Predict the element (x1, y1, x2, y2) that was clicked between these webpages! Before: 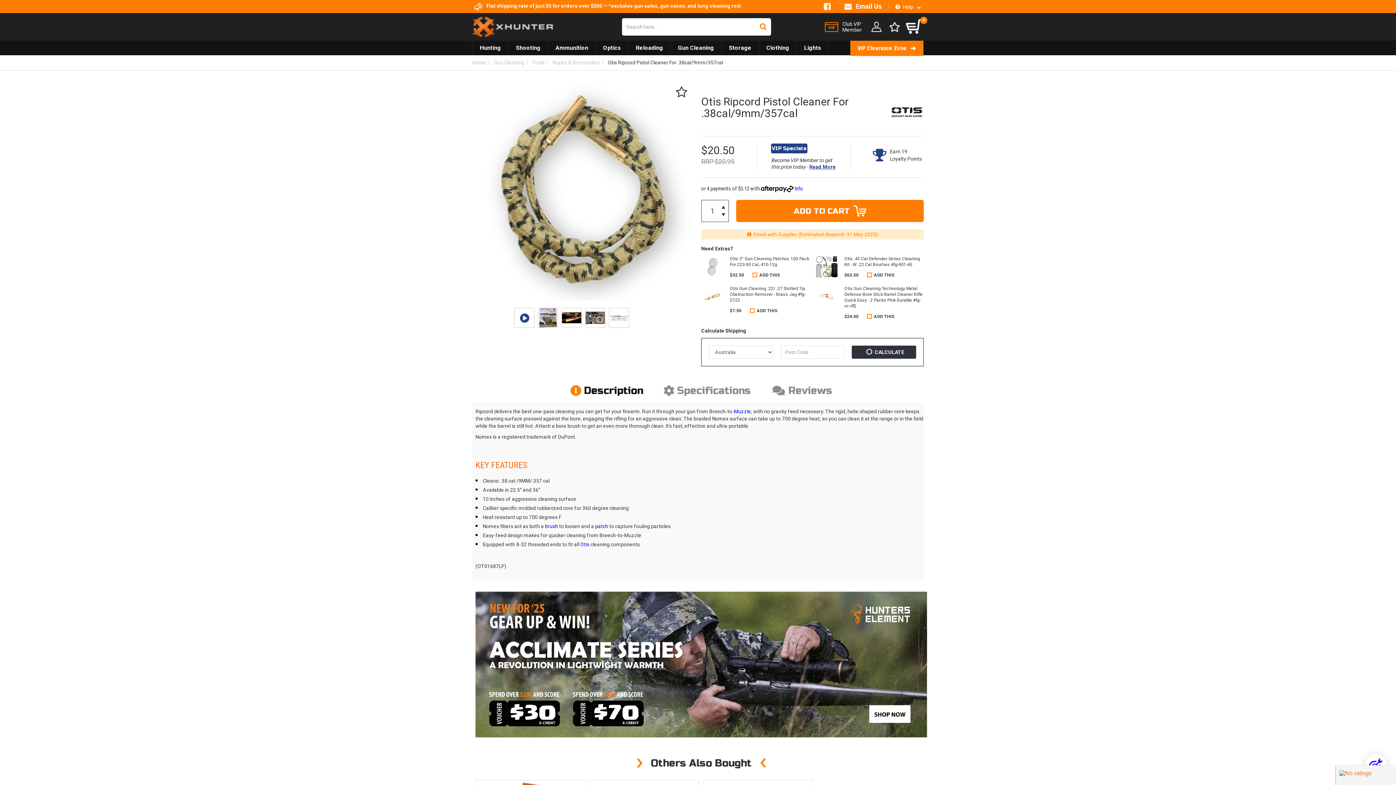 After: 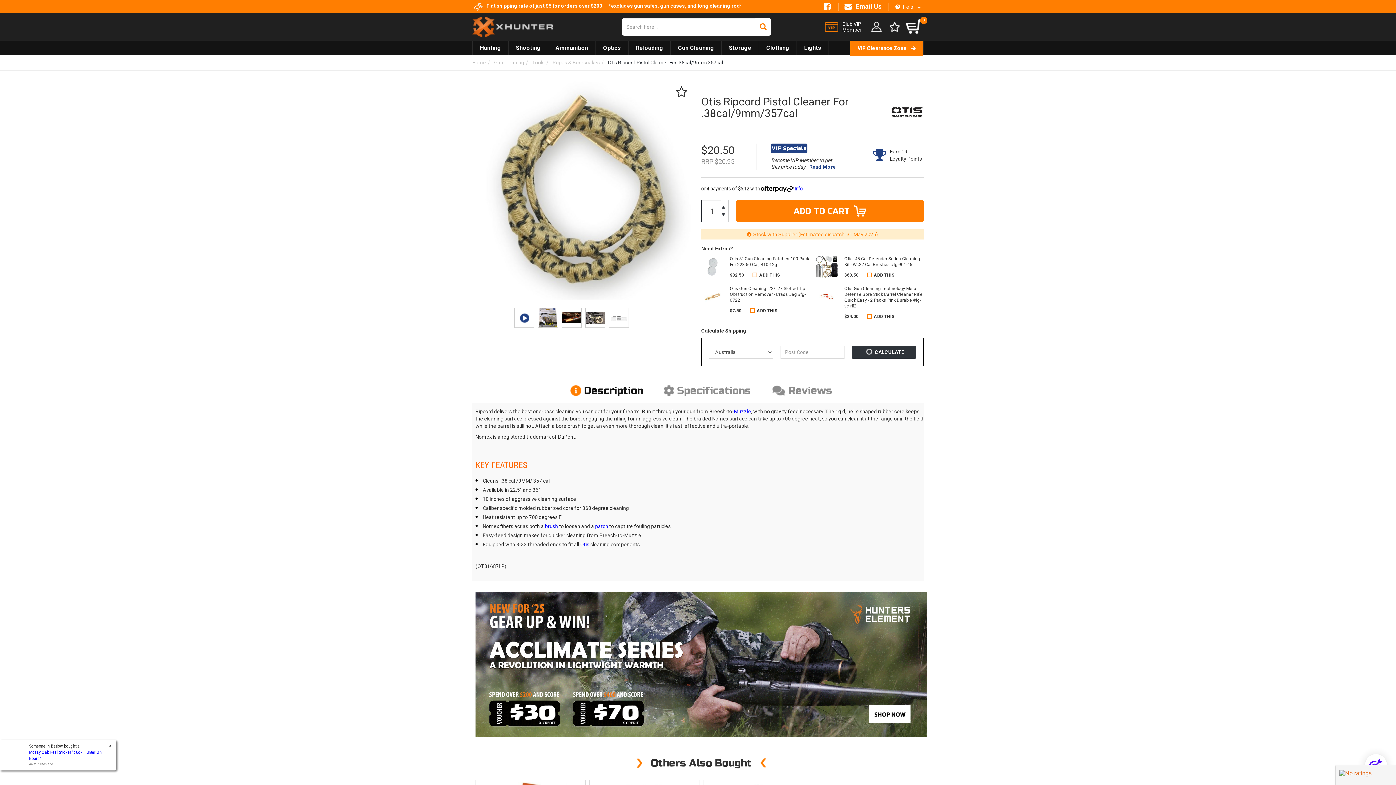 Action: bbox: (821, 0, 833, 13)